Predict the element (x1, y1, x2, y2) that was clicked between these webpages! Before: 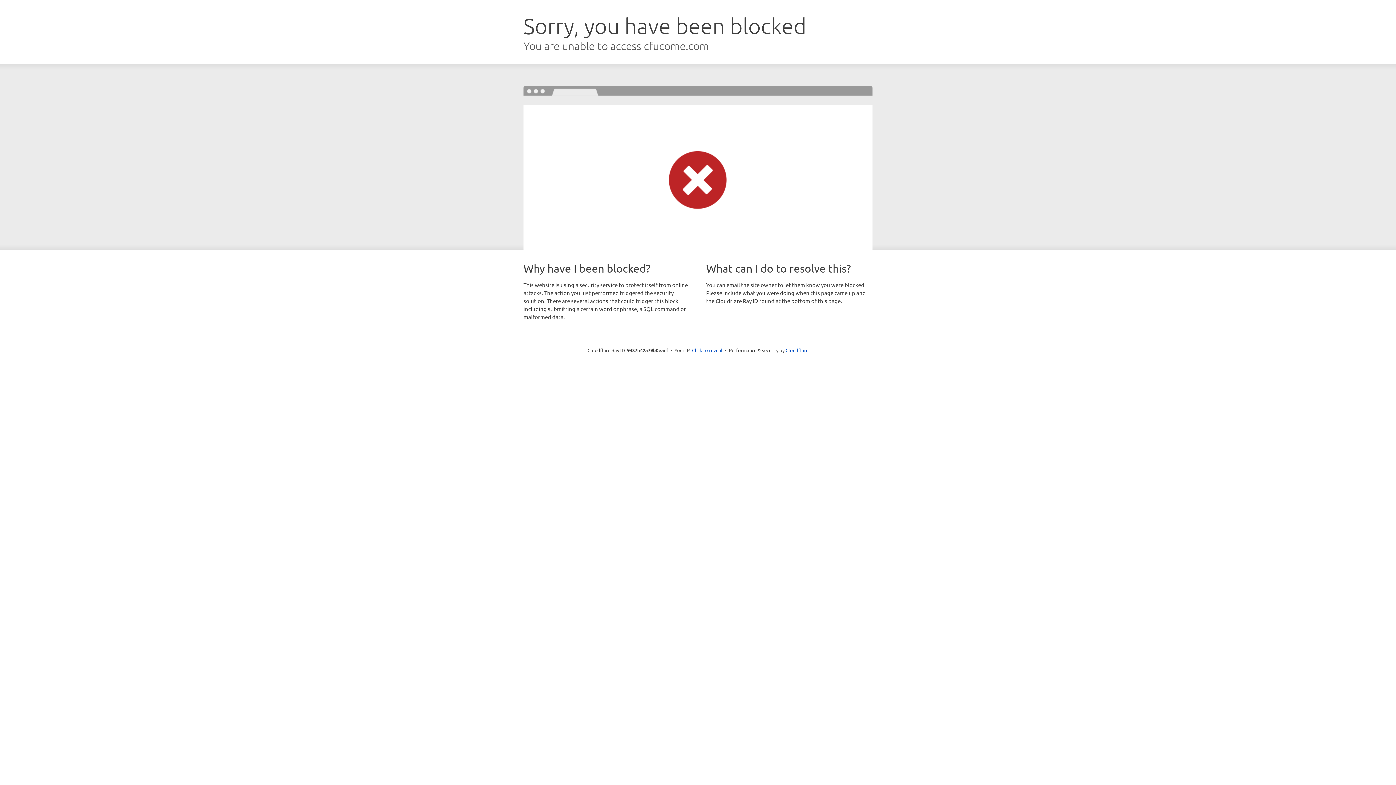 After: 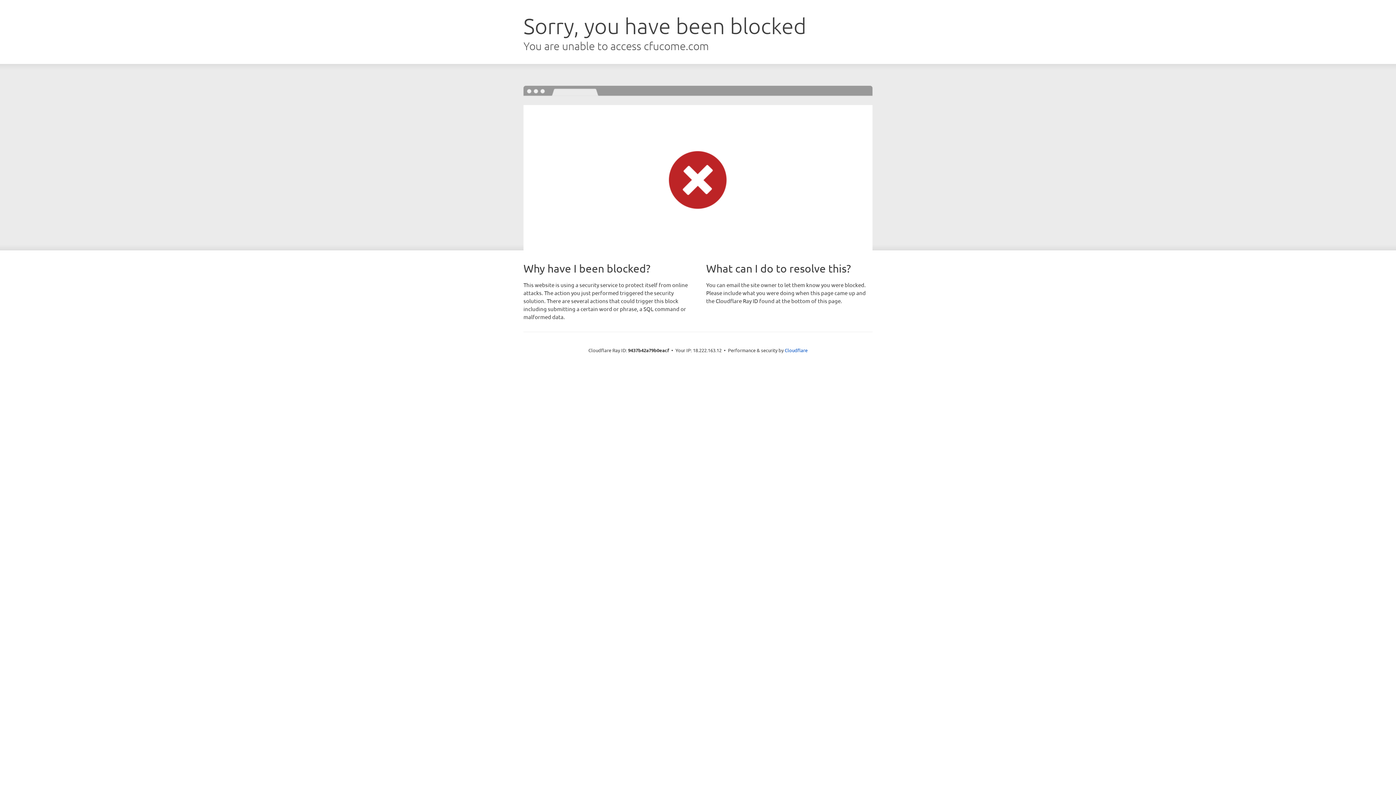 Action: label: Click to reveal bbox: (692, 346, 722, 353)